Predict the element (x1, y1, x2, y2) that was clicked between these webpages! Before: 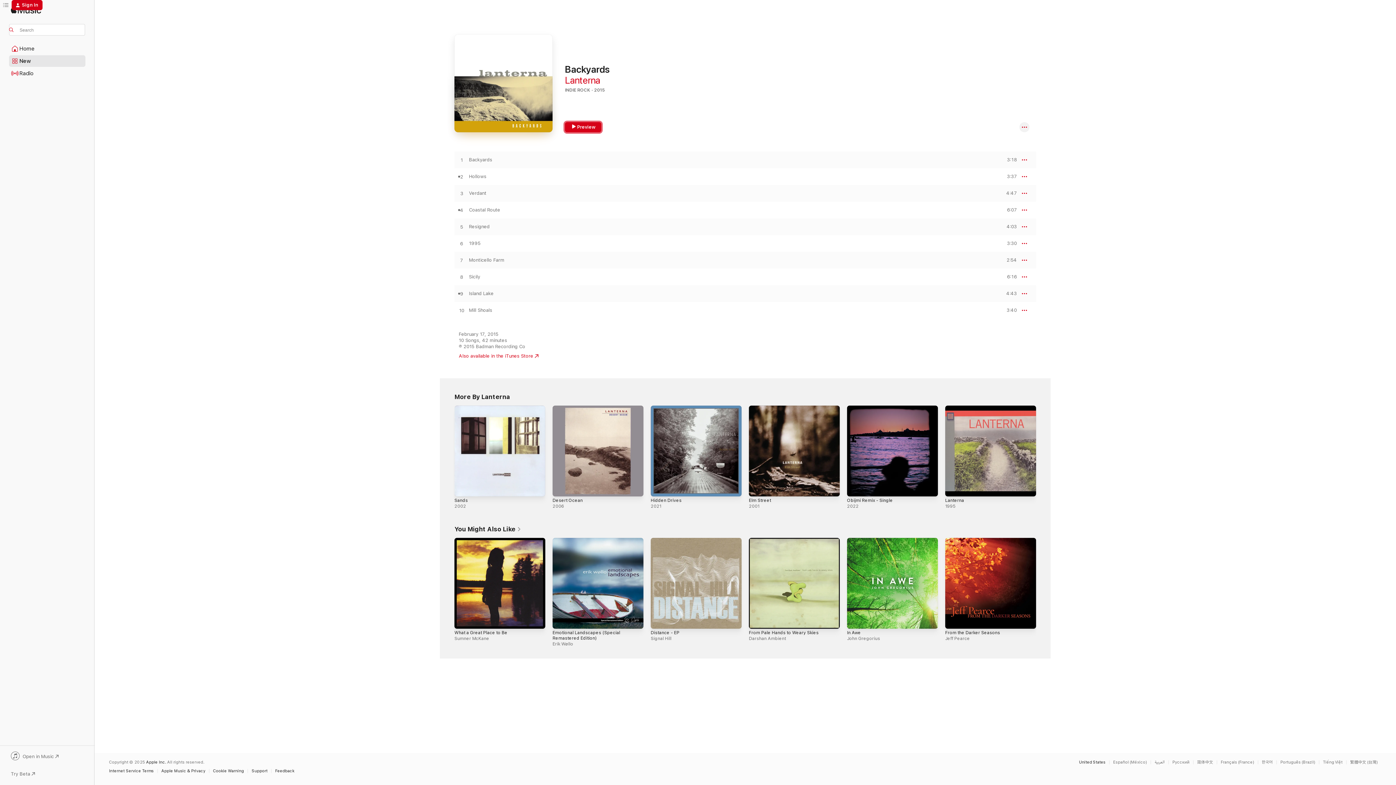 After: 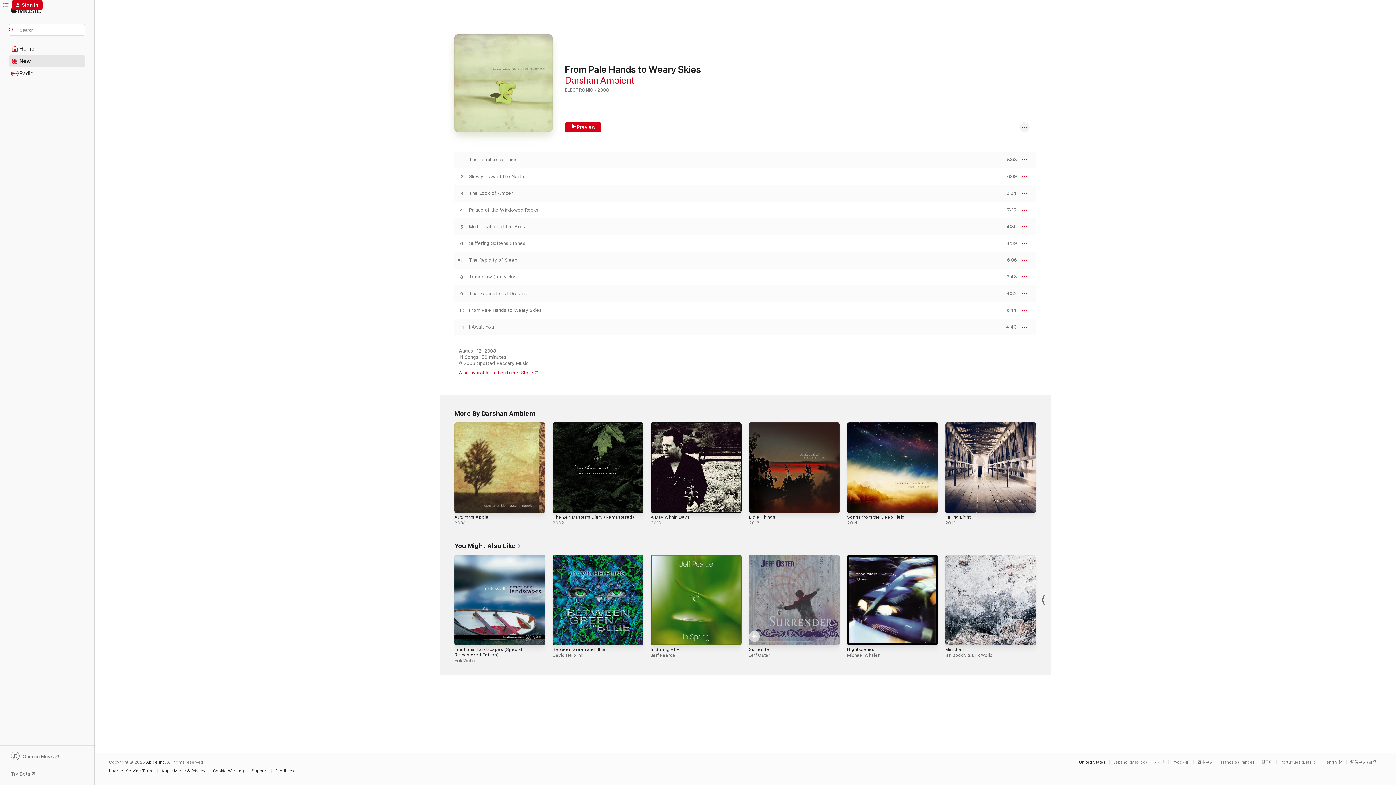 Action: bbox: (749, 630, 818, 635) label: From Pale Hands to Weary Skies